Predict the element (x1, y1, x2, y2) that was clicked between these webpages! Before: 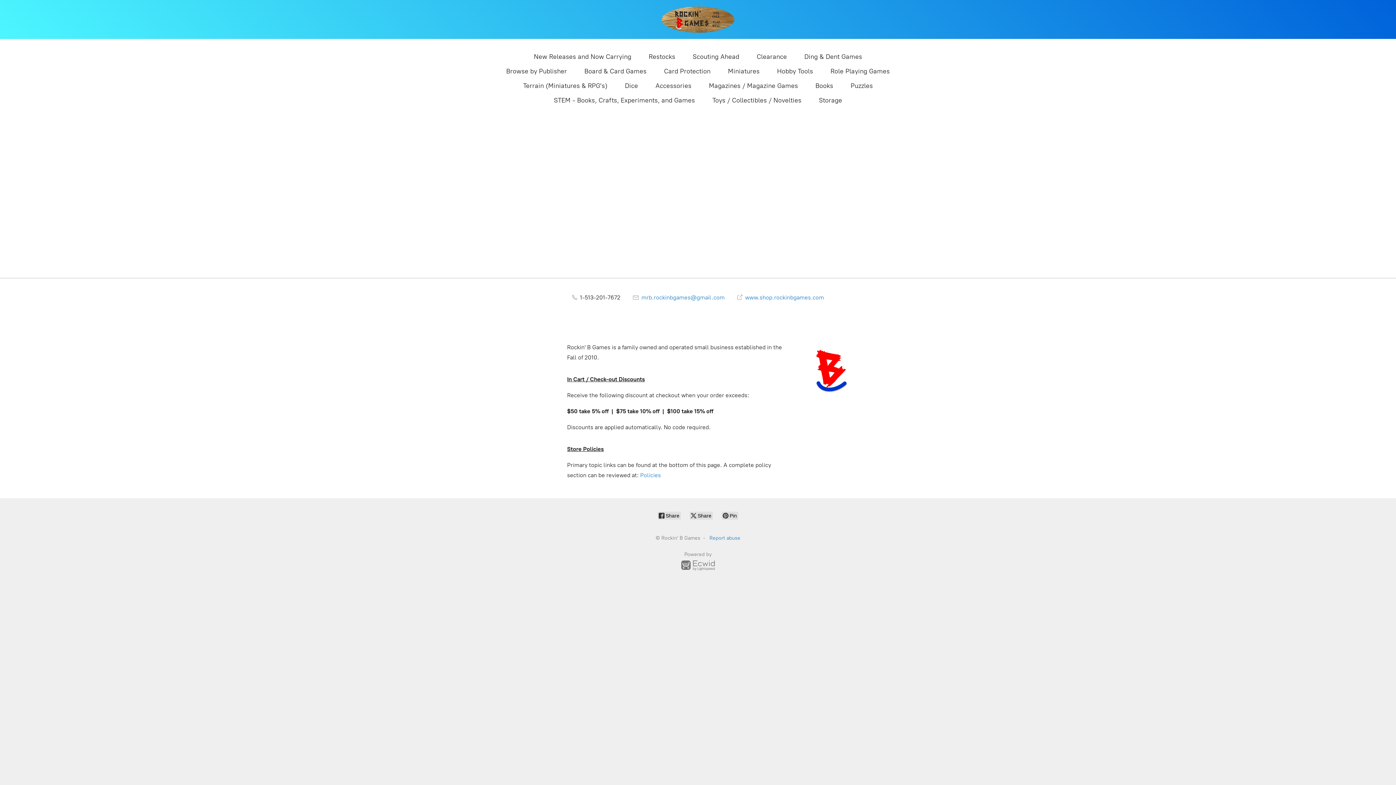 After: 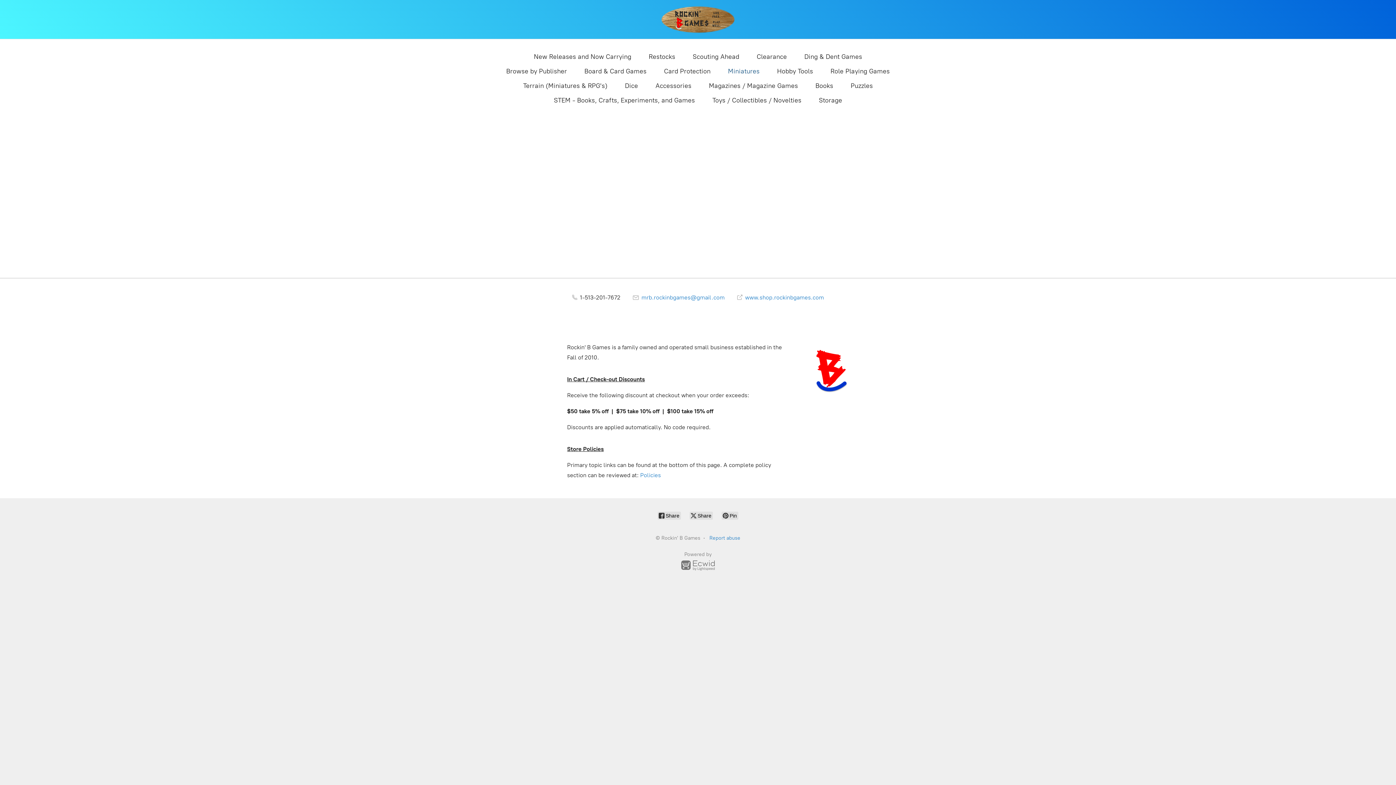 Action: bbox: (728, 65, 759, 77) label: Miniatures